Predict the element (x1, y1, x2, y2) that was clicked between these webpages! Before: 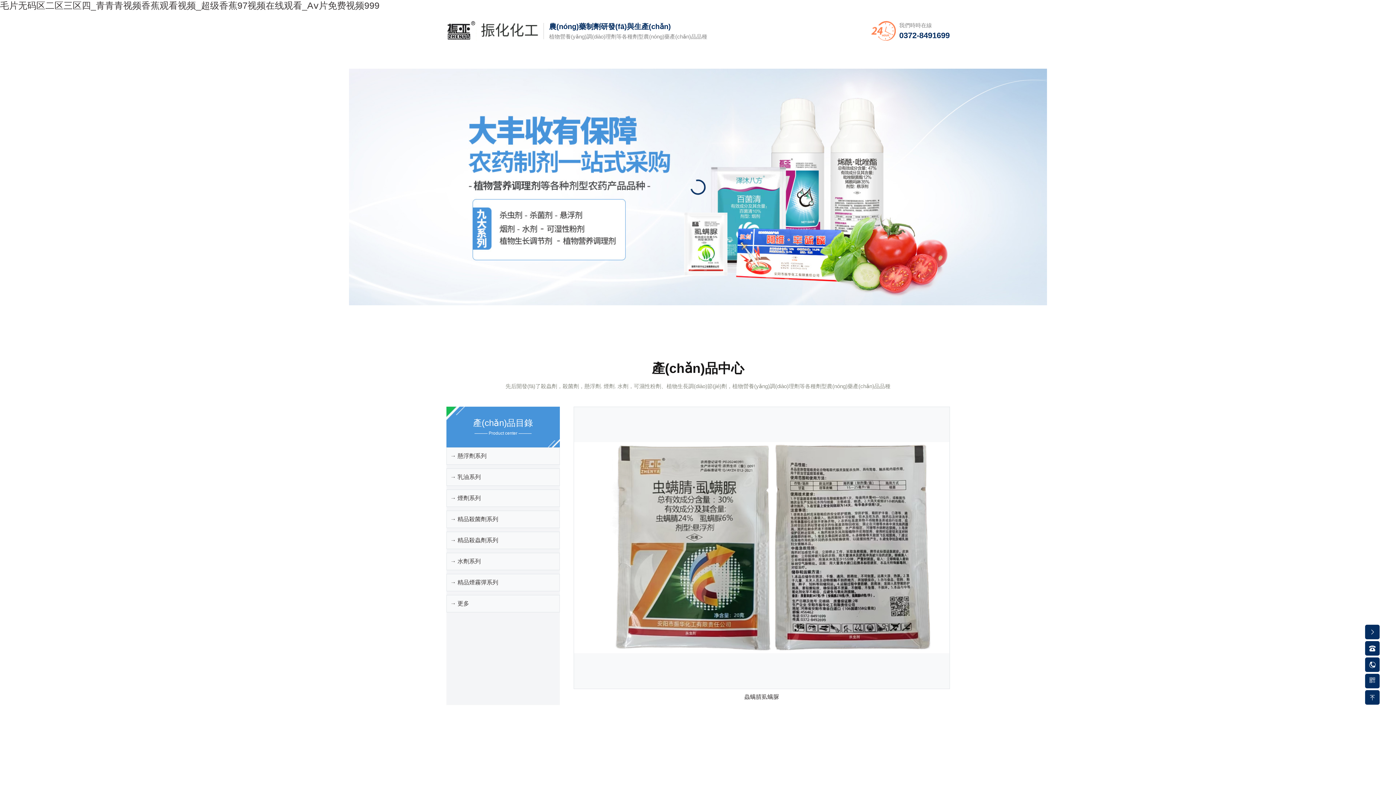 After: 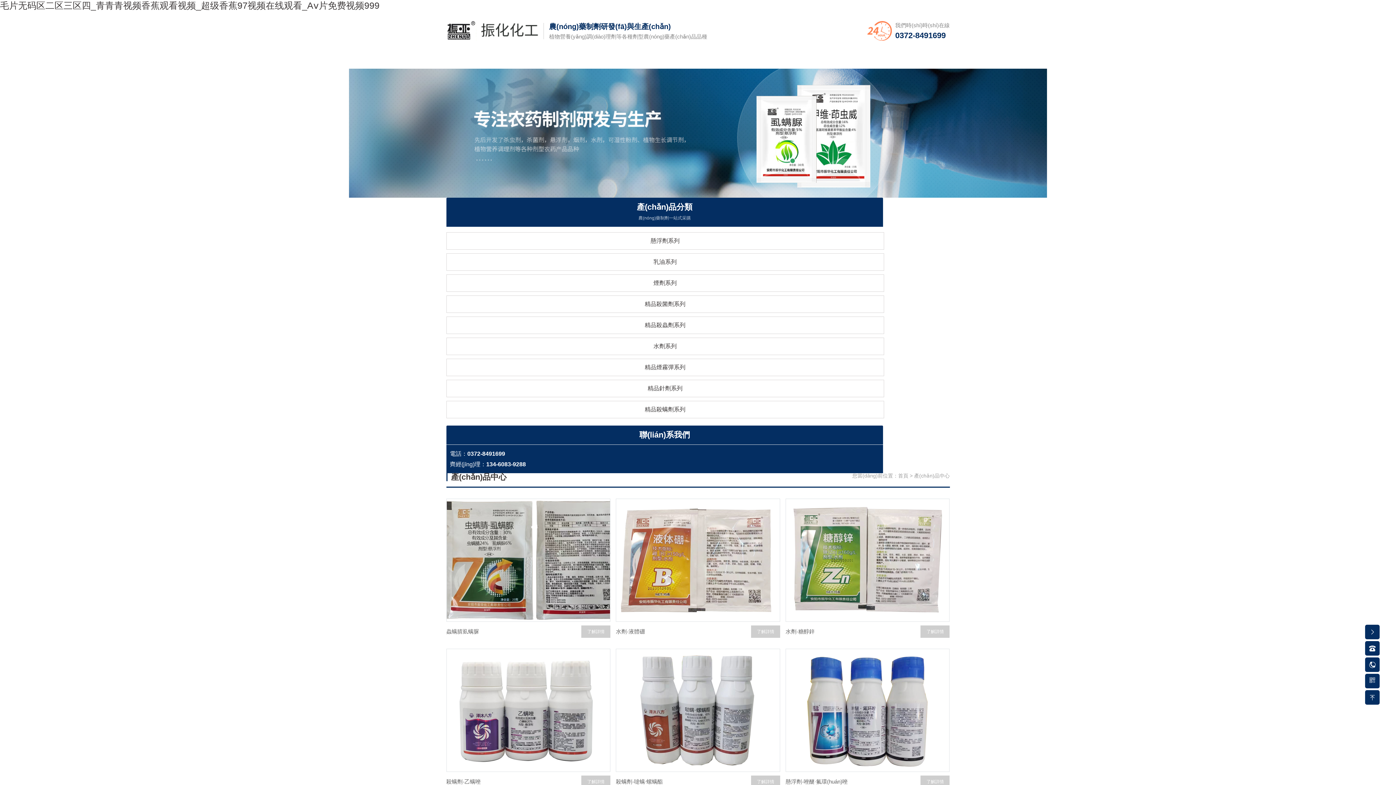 Action: bbox: (446, 595, 560, 612) label: → 更多